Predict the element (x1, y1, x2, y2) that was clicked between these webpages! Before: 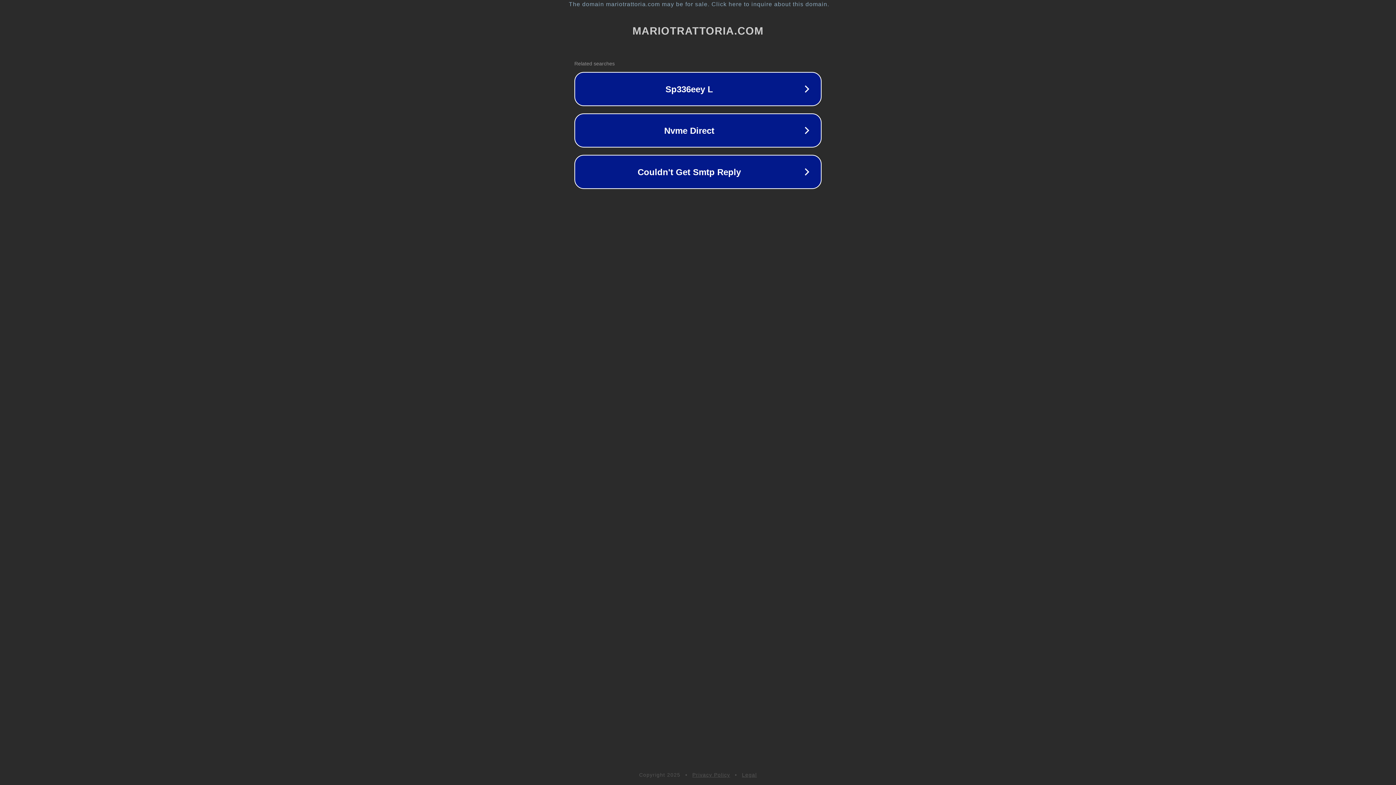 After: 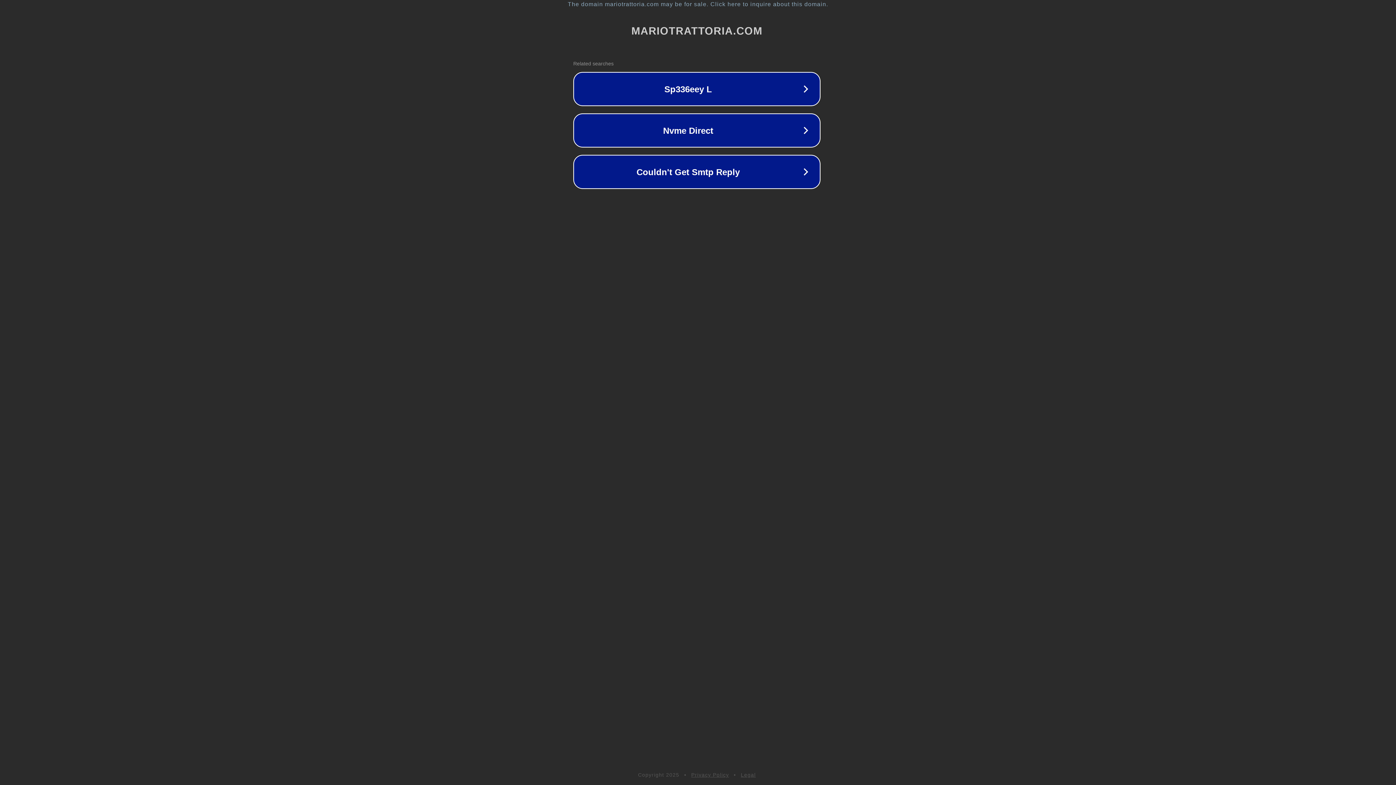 Action: label: The domain mariotrattoria.com may be for sale. Click here to inquire about this domain. bbox: (1, 1, 1397, 7)